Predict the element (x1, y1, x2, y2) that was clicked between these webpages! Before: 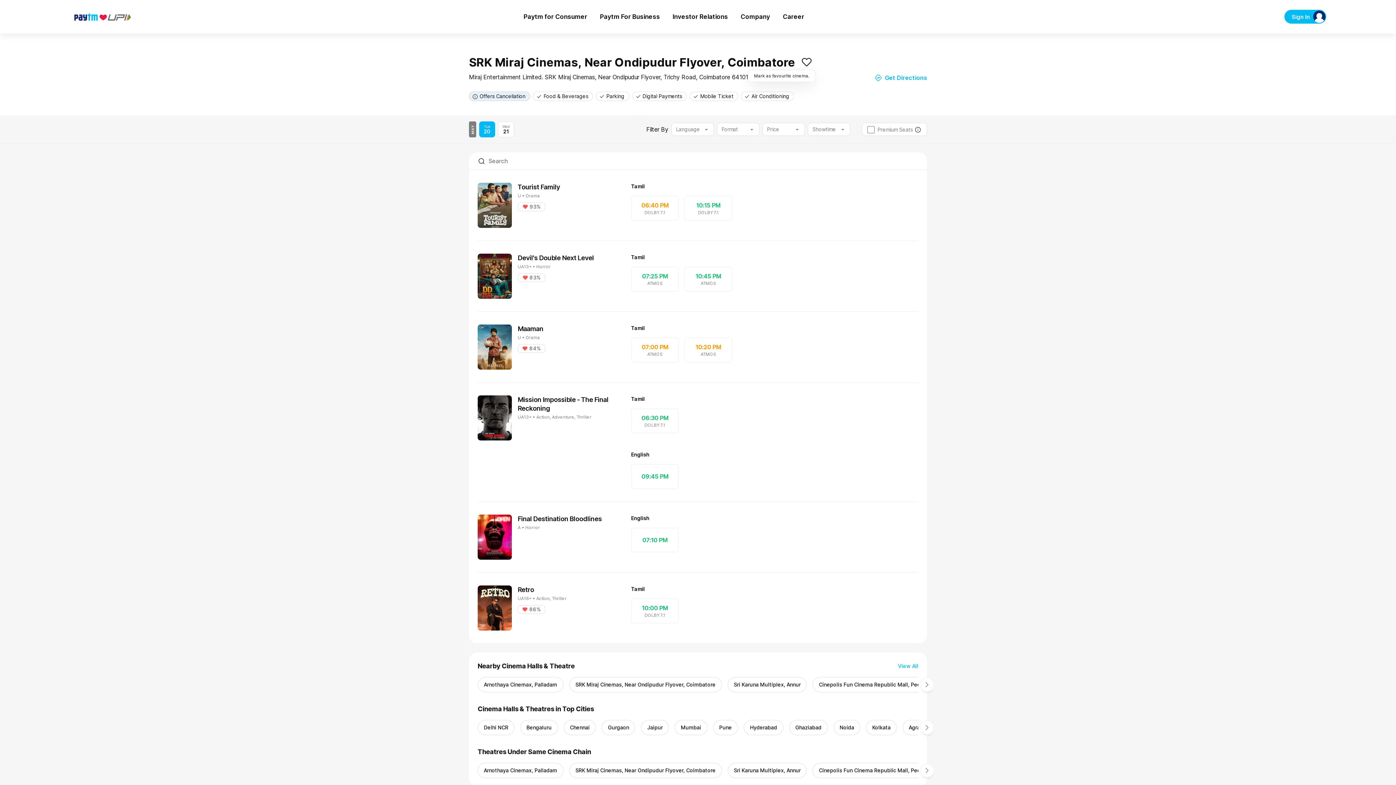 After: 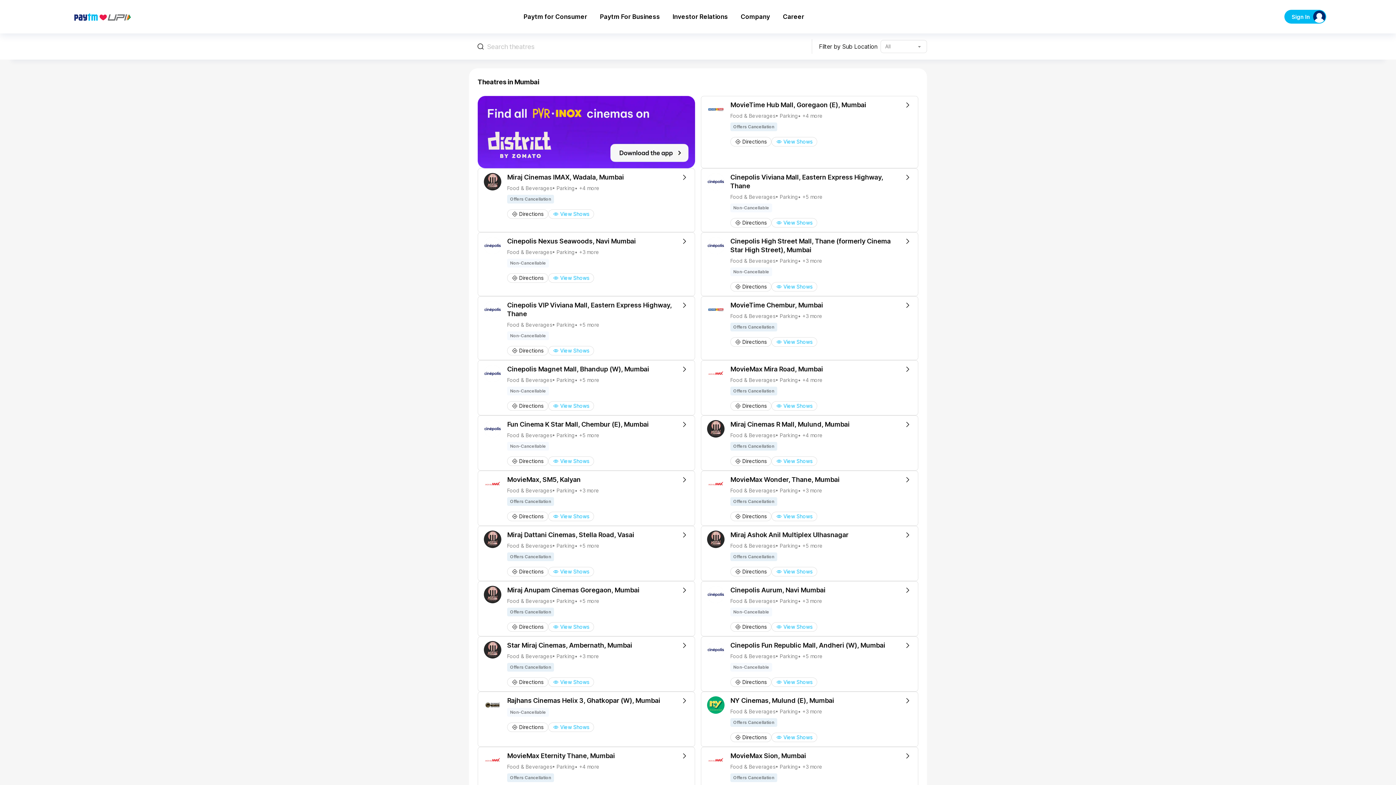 Action: bbox: (674, 720, 707, 735) label: Mumbai